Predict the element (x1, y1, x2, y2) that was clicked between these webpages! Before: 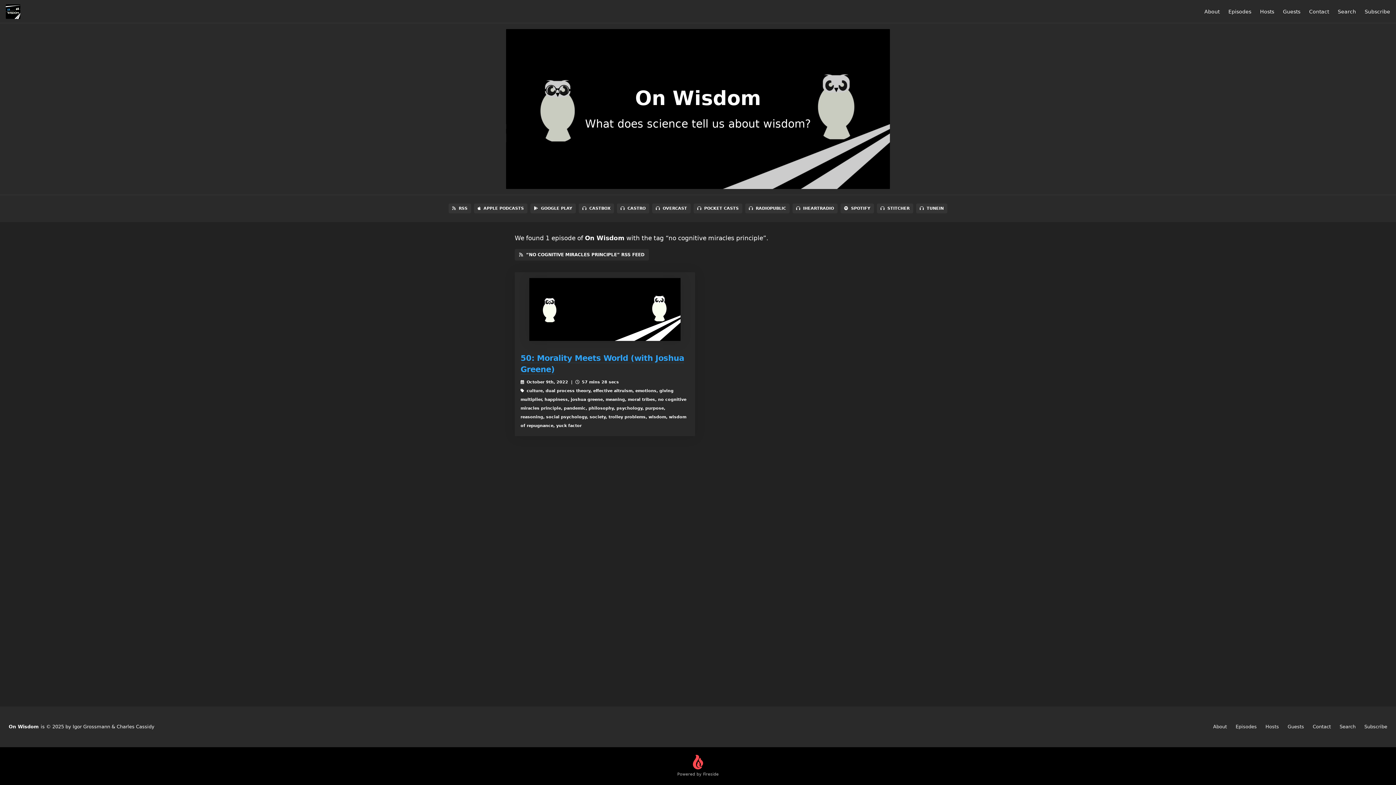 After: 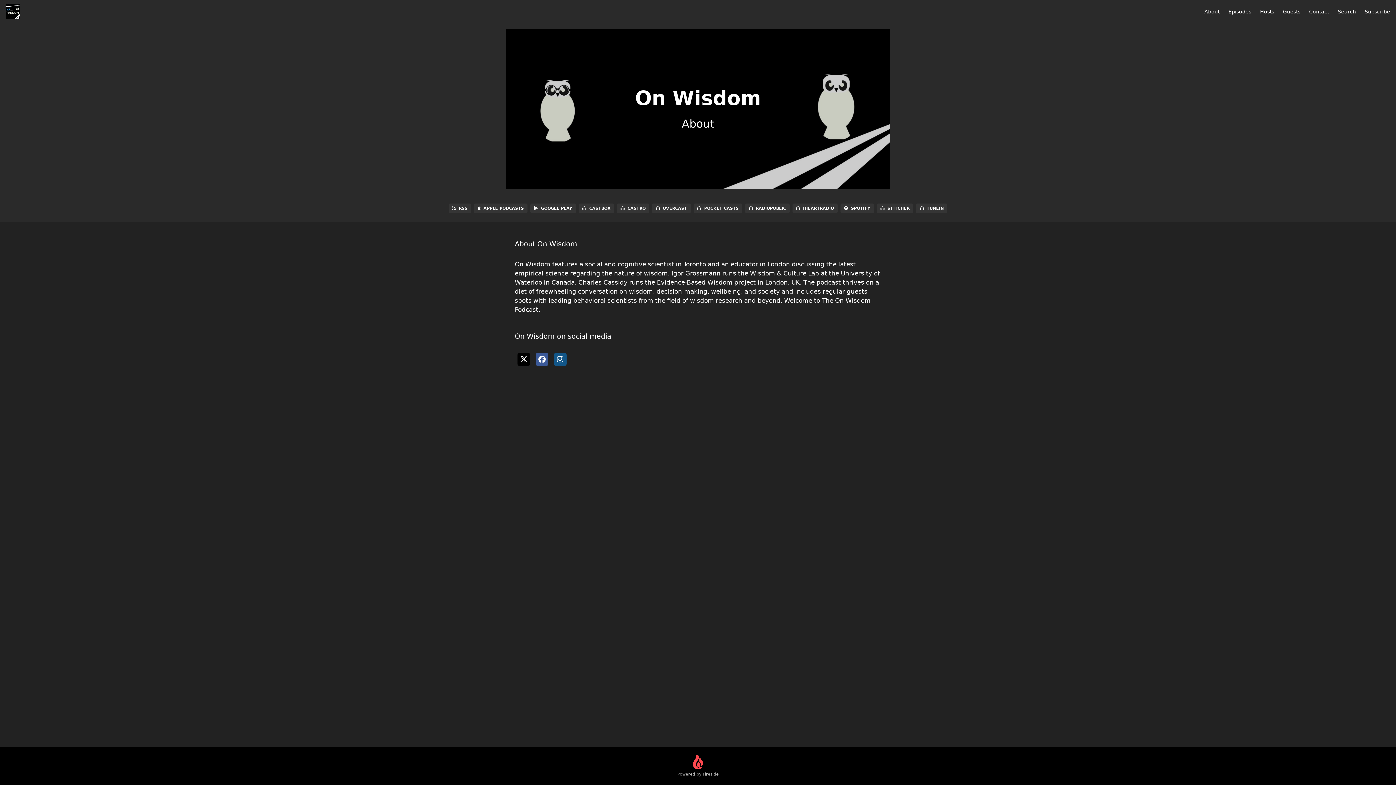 Action: bbox: (1213, 724, 1227, 729) label: About